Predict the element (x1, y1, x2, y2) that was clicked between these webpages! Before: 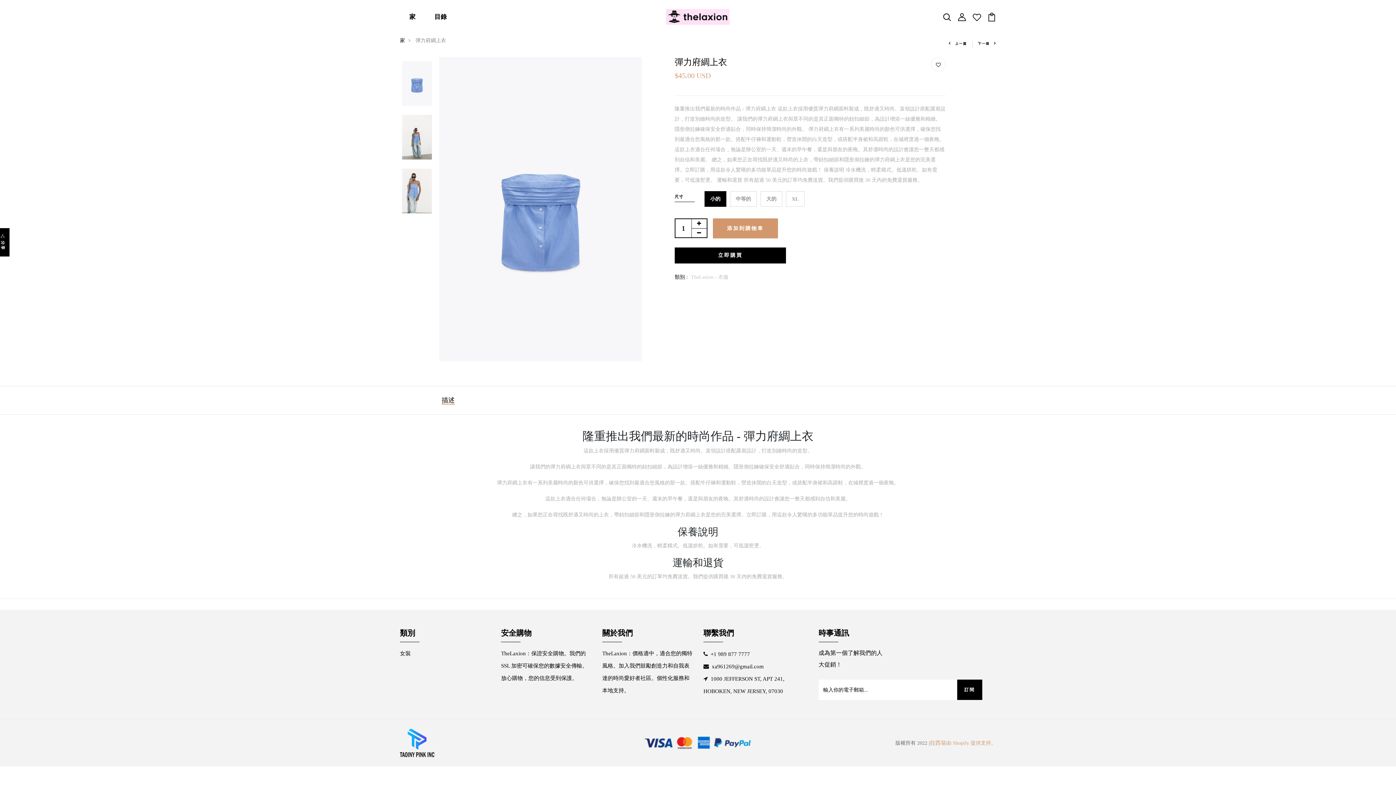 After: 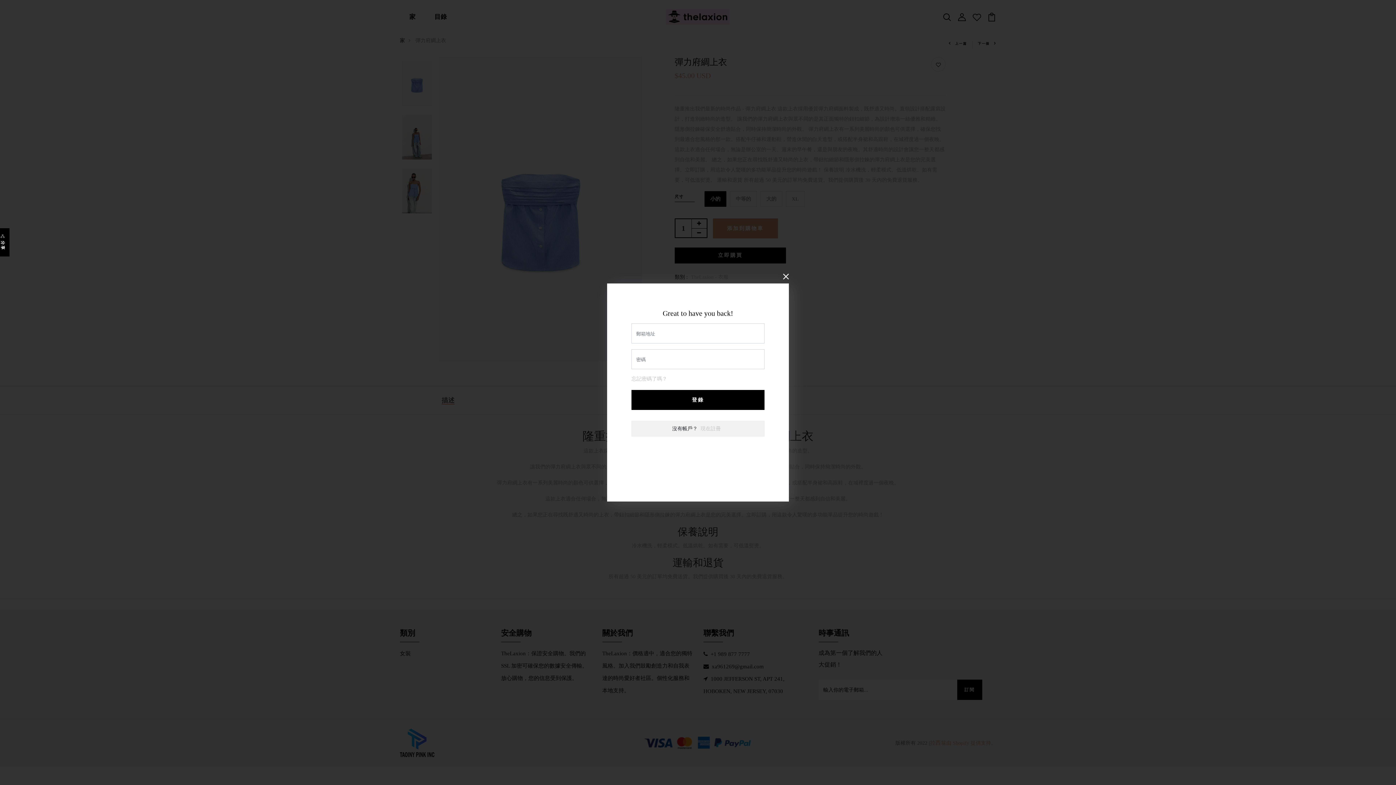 Action: bbox: (957, 13, 966, 19)